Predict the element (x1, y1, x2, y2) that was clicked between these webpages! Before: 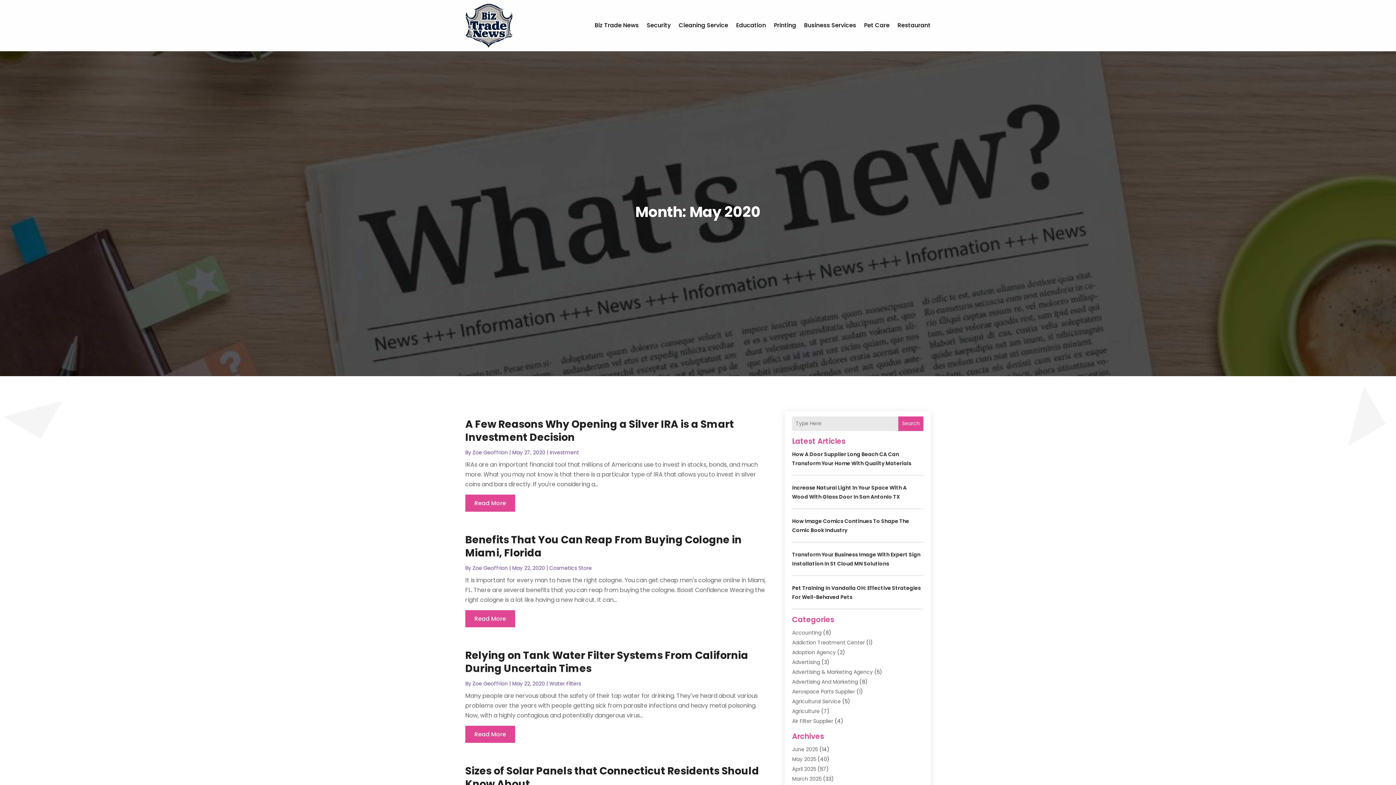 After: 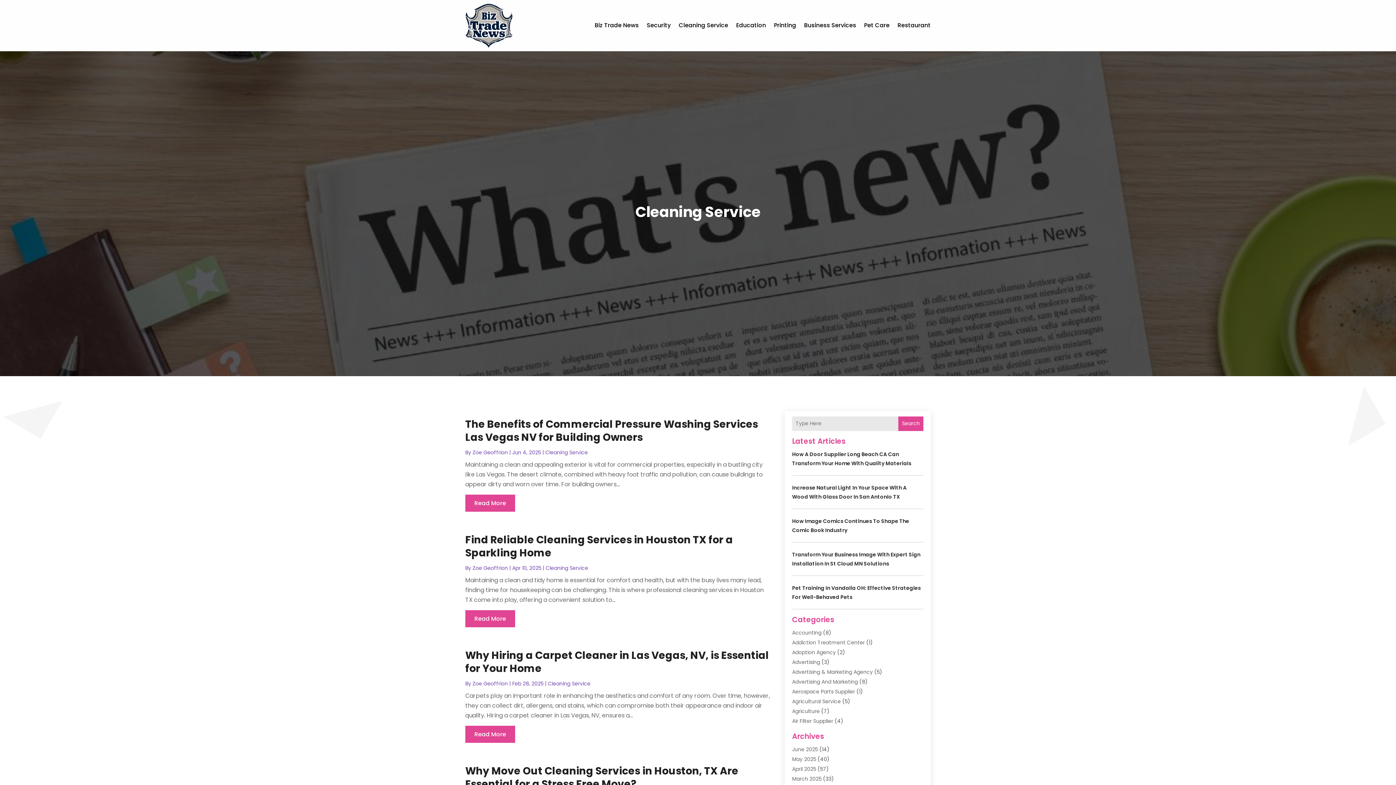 Action: bbox: (678, 3, 728, 47) label: Cleaning Service